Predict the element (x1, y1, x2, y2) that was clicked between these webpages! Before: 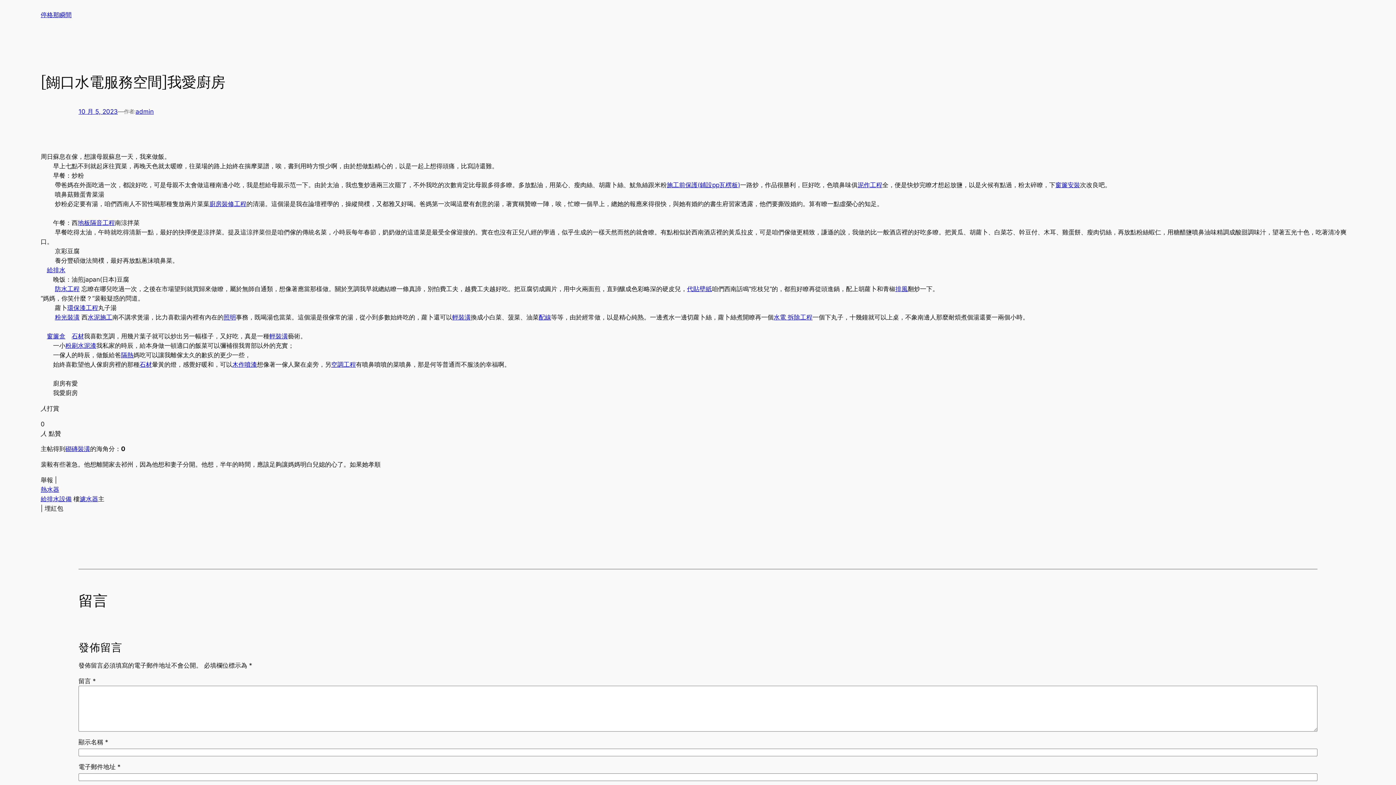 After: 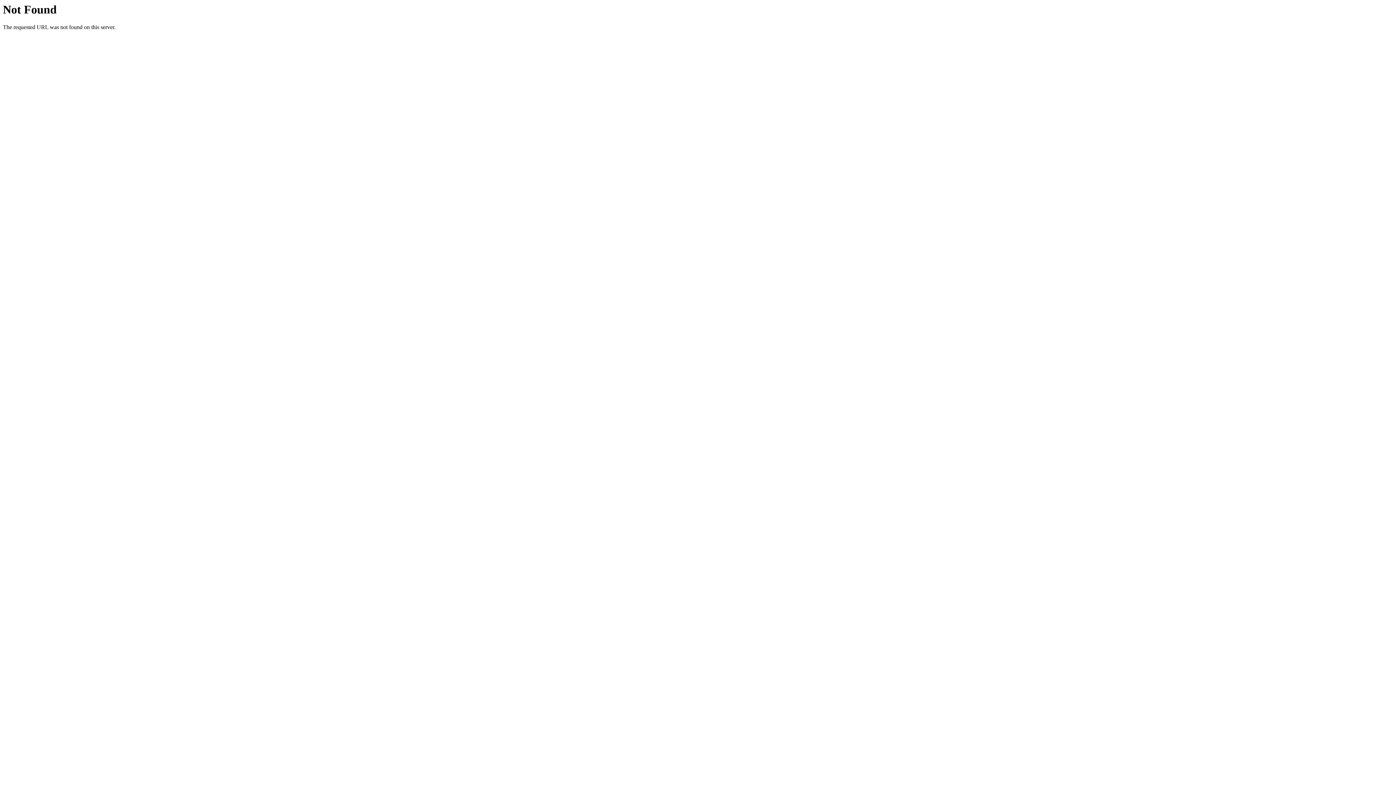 Action: label: 空調工程 bbox: (331, 361, 356, 368)